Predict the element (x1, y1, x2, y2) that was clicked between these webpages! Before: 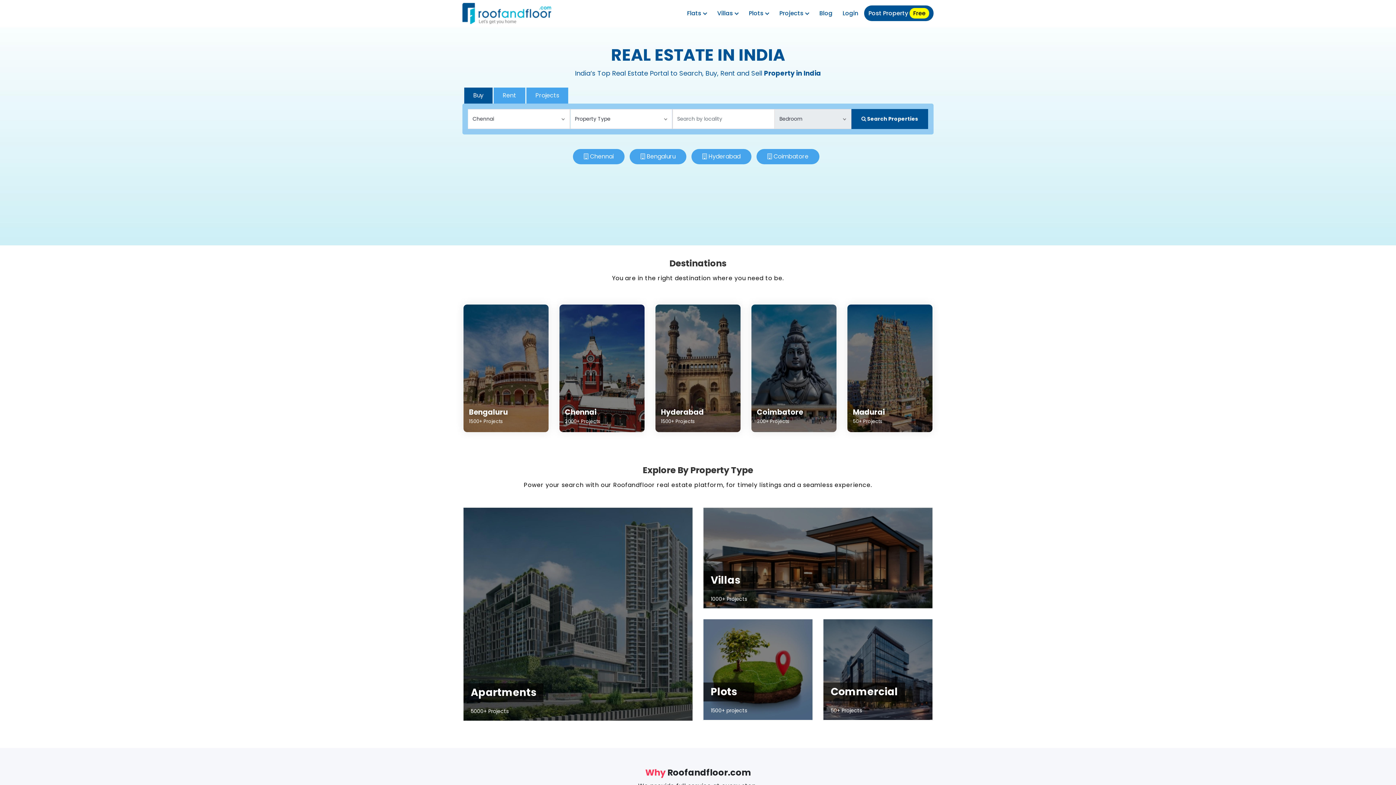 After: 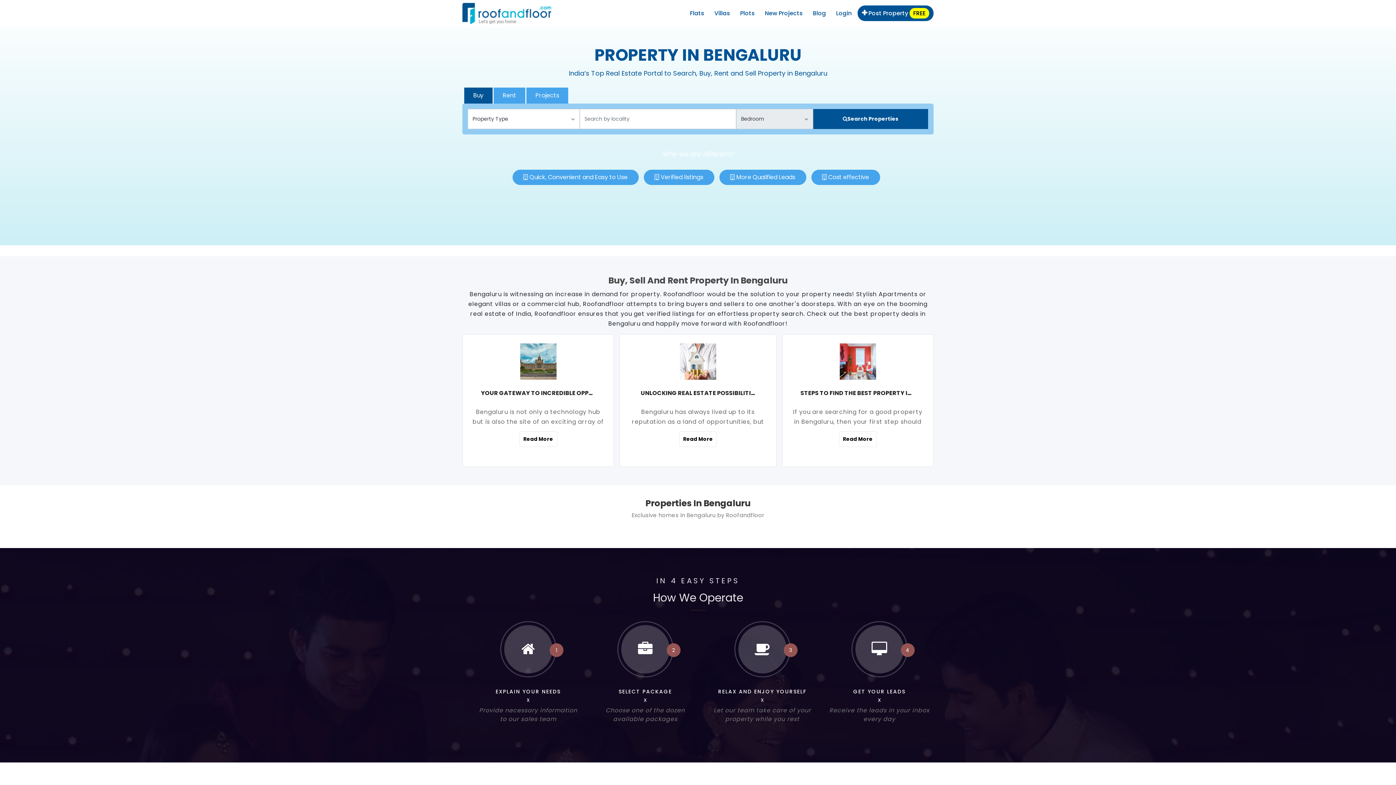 Action: bbox: (646, 152, 675, 160) label: Bengaluru